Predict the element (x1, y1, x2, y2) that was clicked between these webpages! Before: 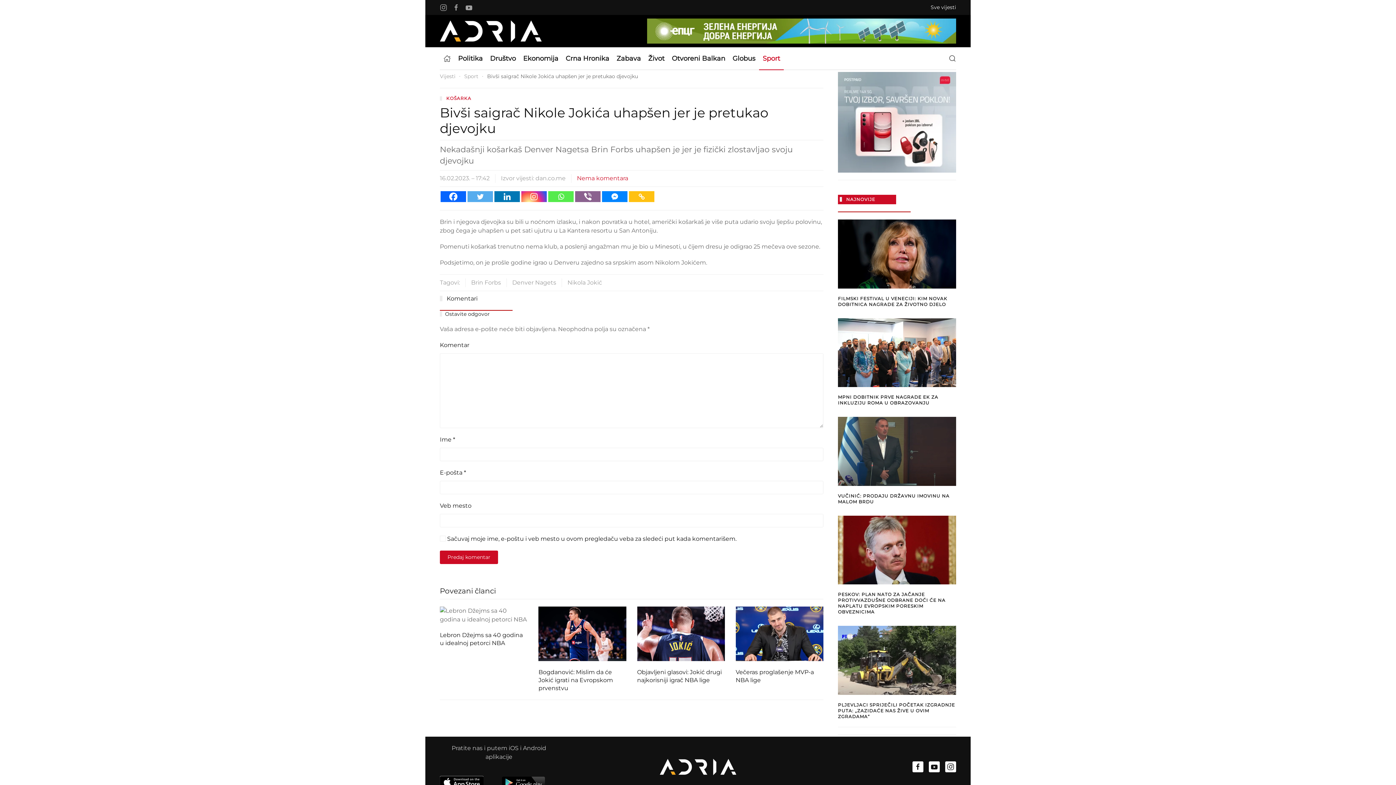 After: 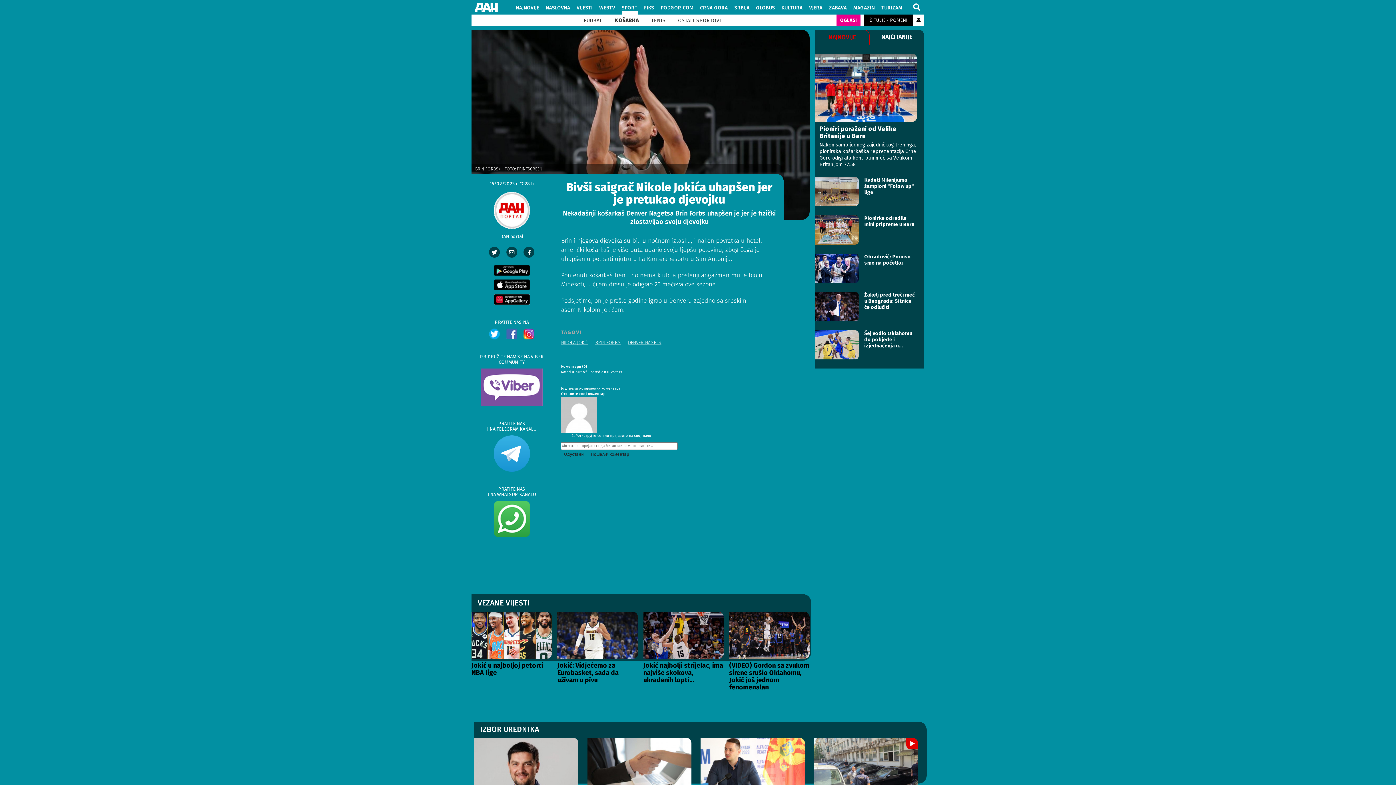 Action: bbox: (501, 174, 565, 183) label: Izvor vijesti: dan.co.me